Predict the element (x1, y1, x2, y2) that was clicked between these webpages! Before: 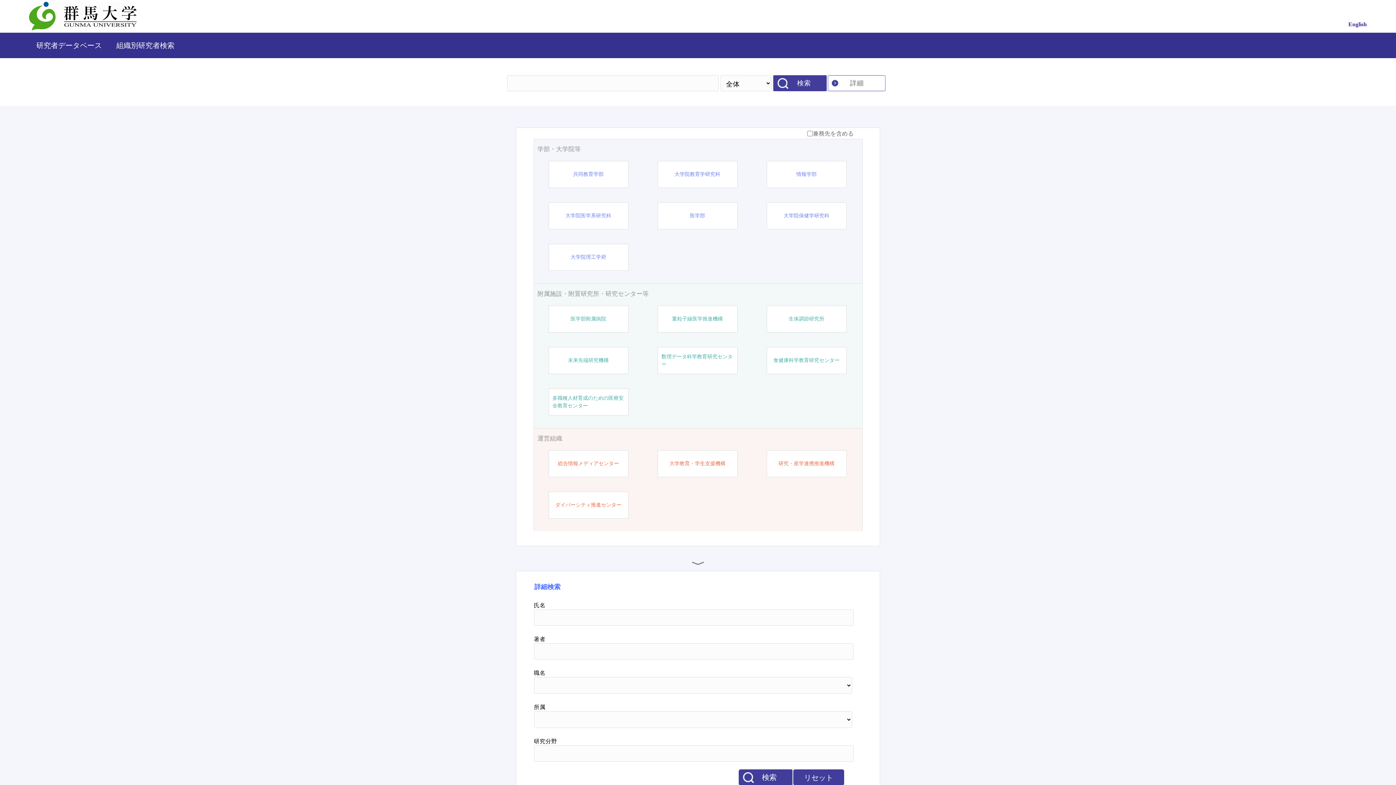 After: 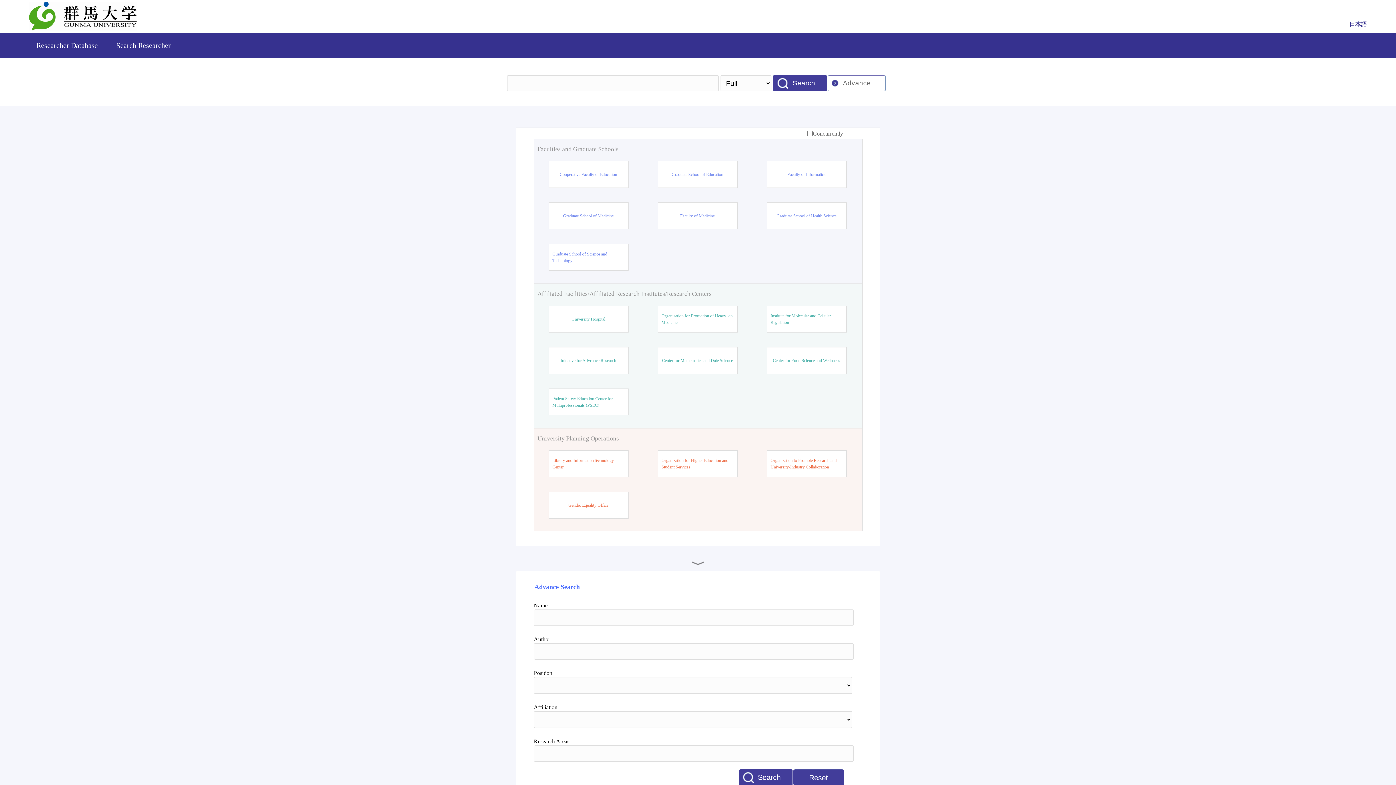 Action: label: English bbox: (1348, 21, 1367, 27)